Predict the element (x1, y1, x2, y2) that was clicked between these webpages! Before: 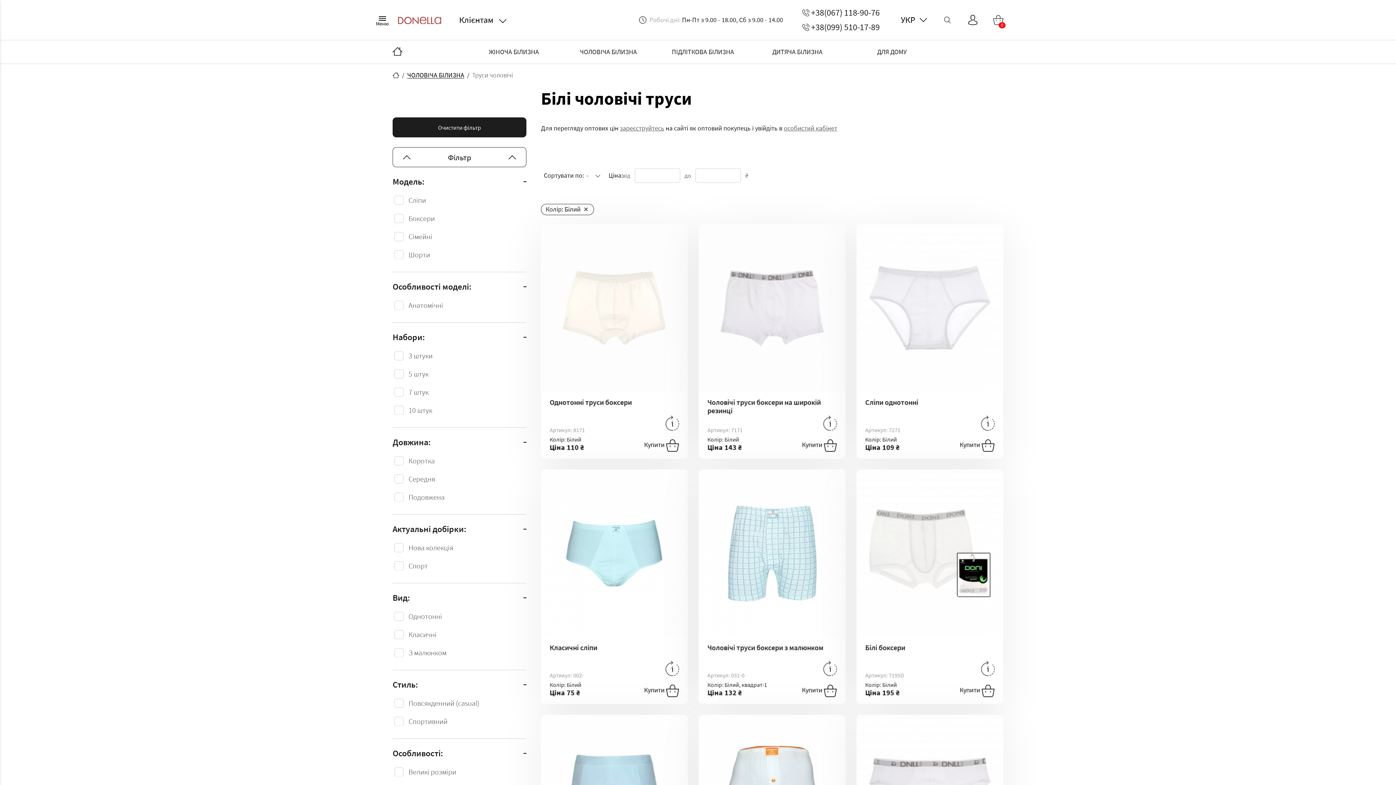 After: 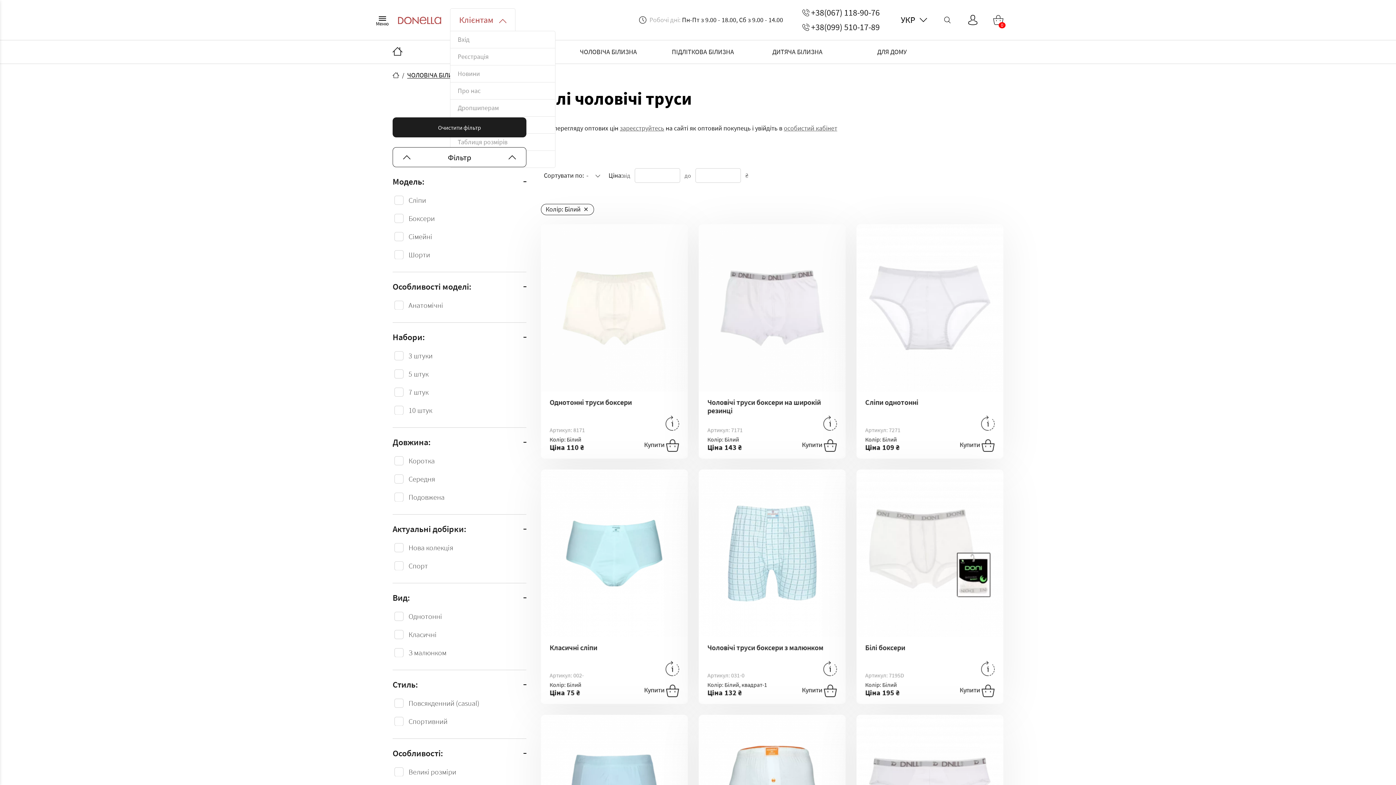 Action: bbox: (450, 8, 515, 31) label: Клієнтам